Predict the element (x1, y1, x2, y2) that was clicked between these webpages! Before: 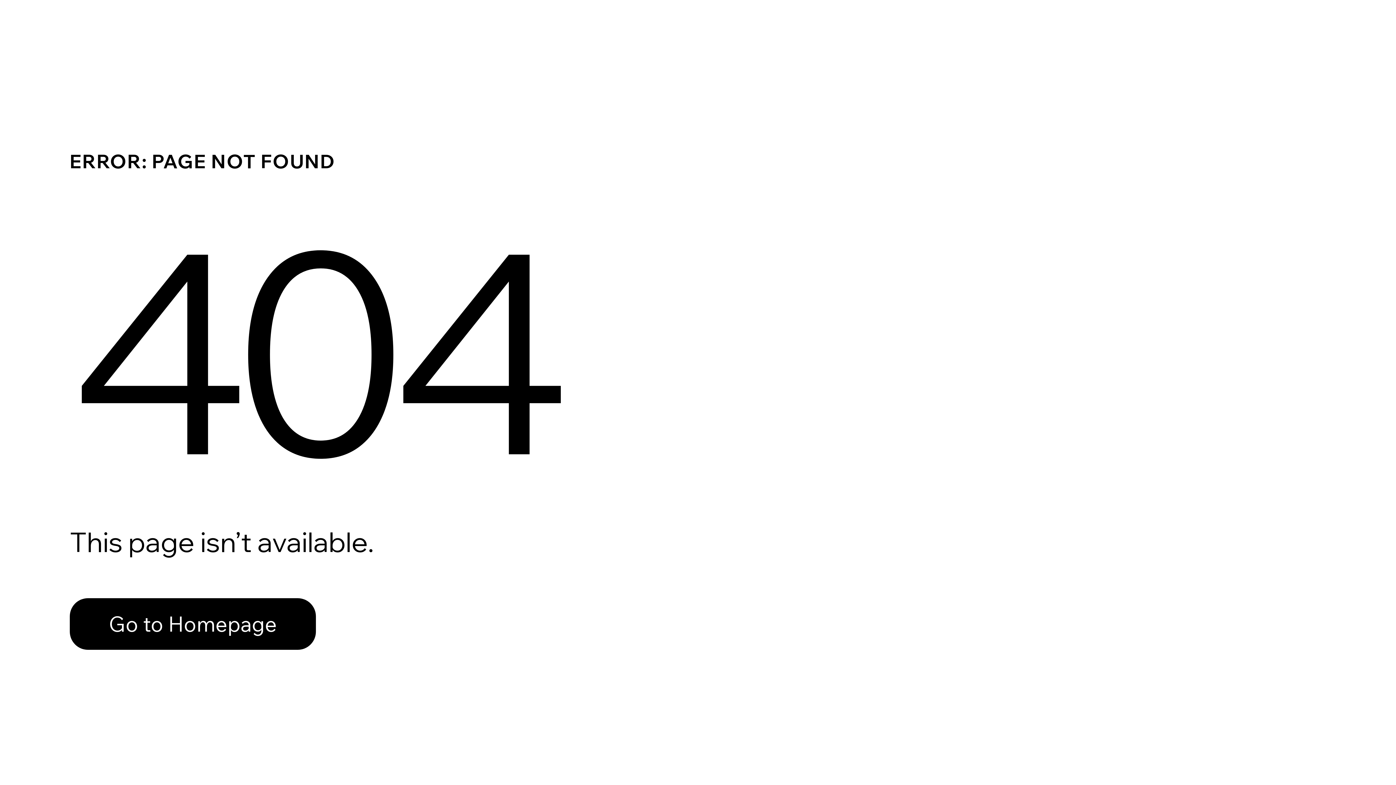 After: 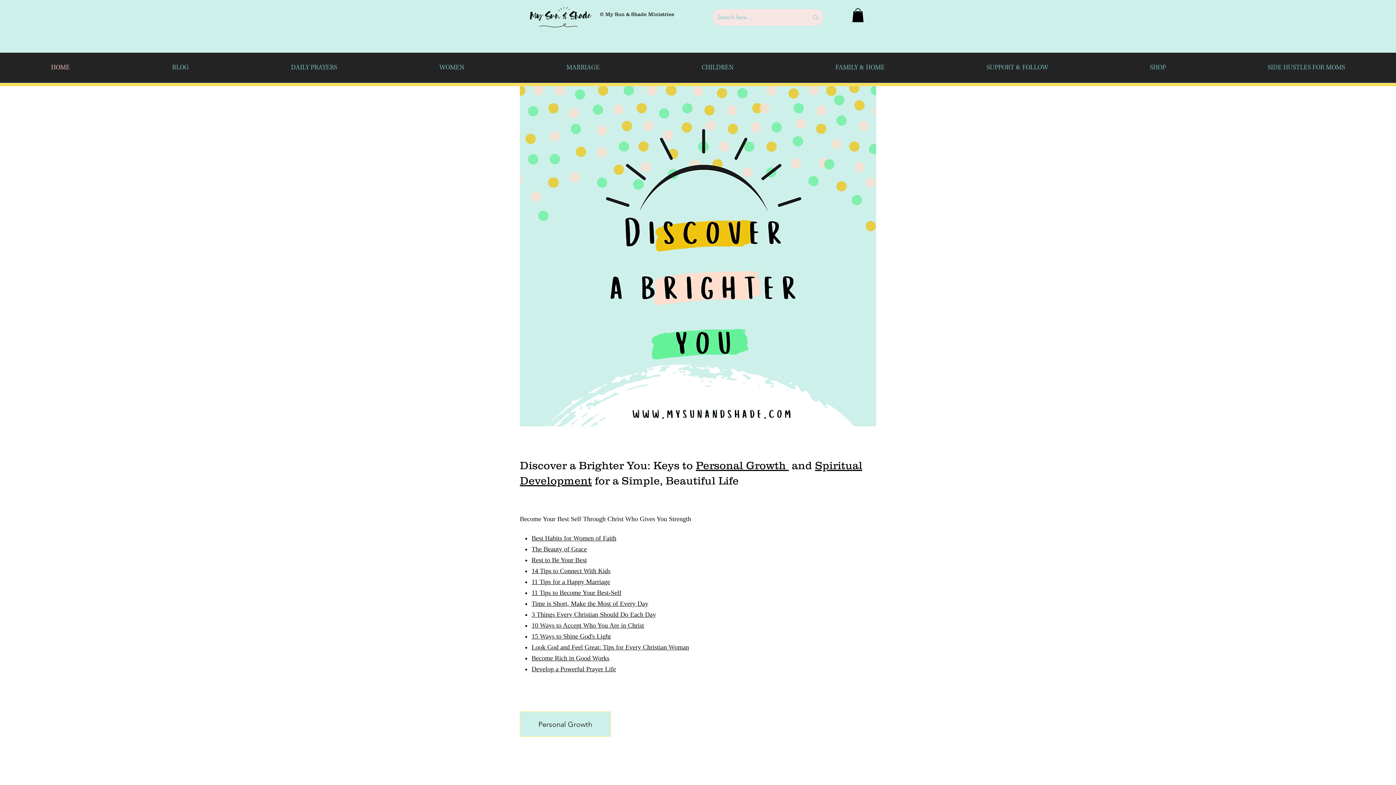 Action: bbox: (69, 582, 768, 659) label: Go to Homepage